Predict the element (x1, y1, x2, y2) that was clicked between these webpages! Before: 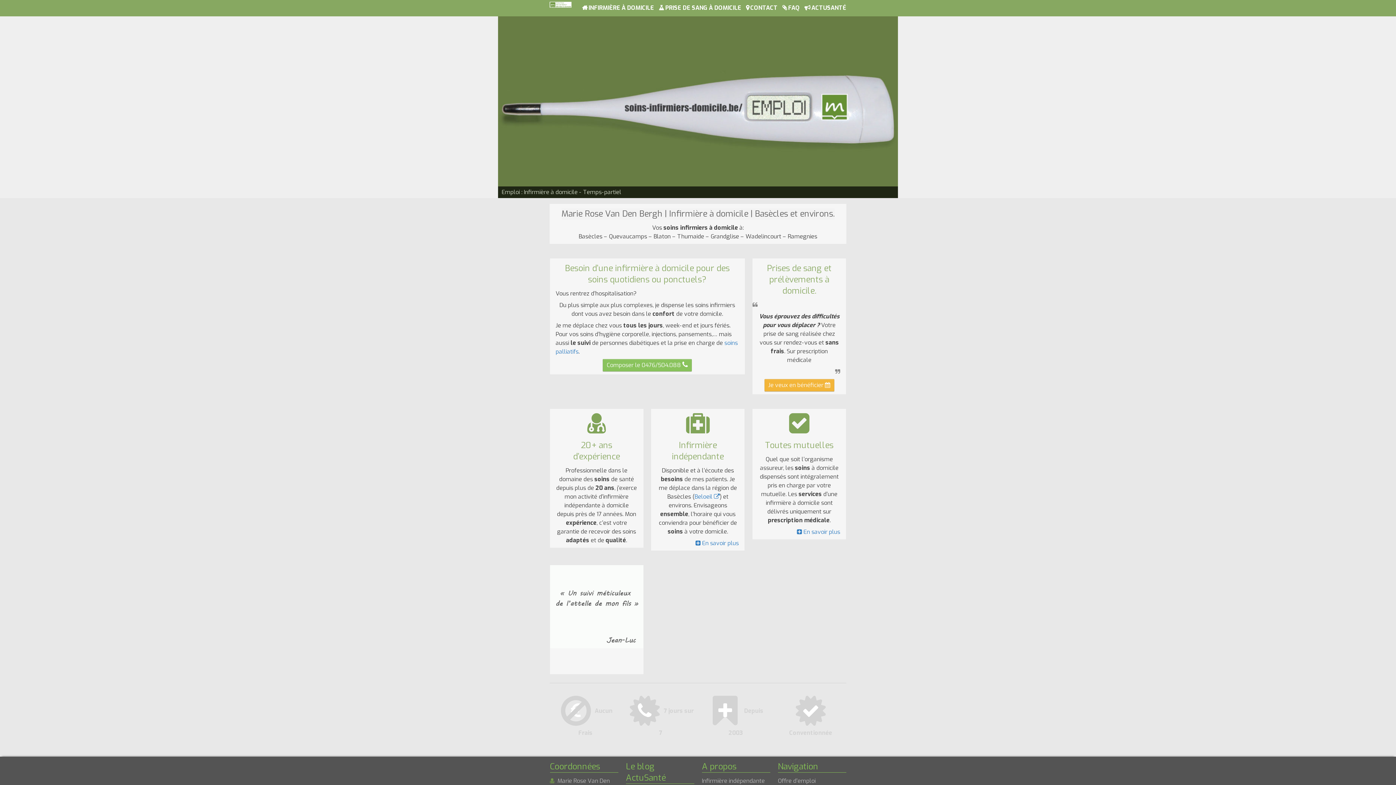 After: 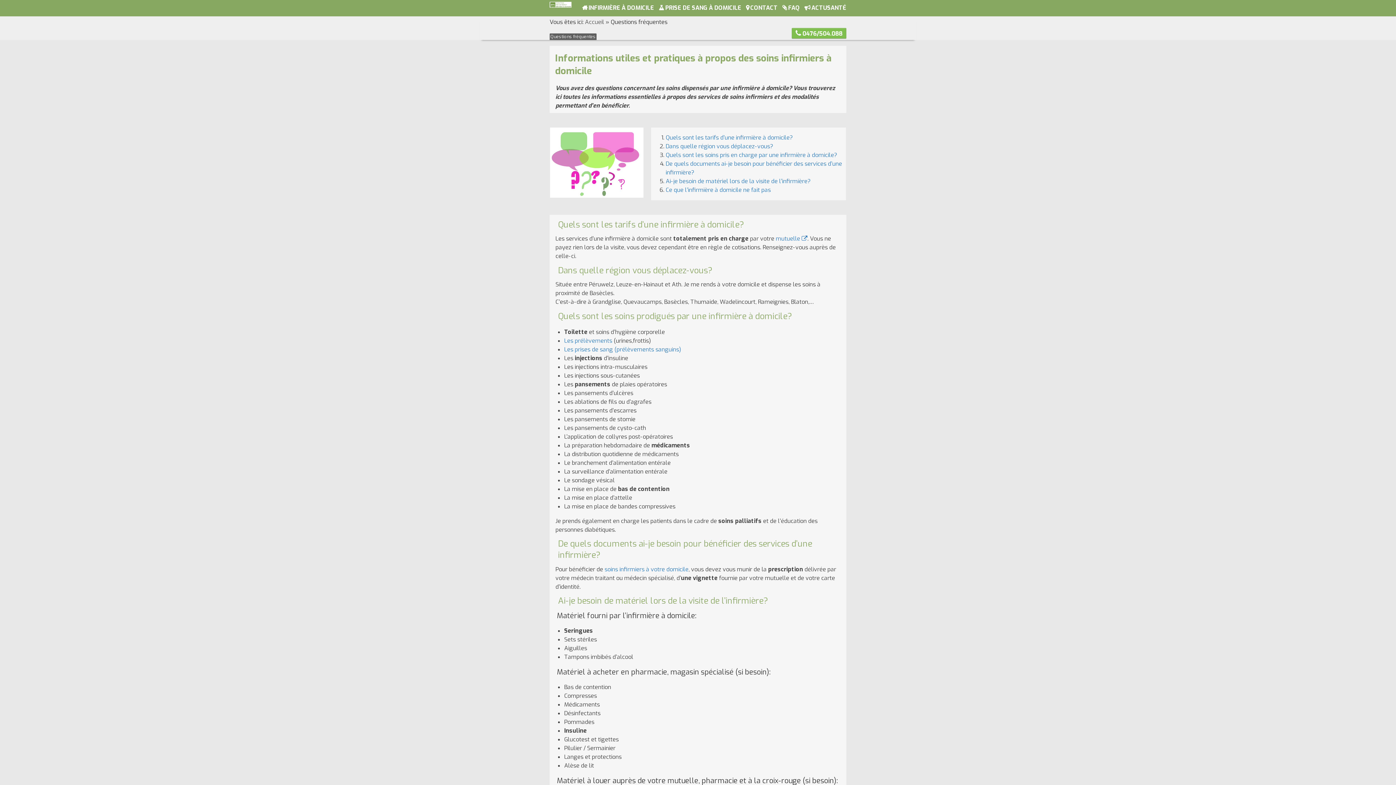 Action: label: FAQ bbox: (782, 4, 800, 11)